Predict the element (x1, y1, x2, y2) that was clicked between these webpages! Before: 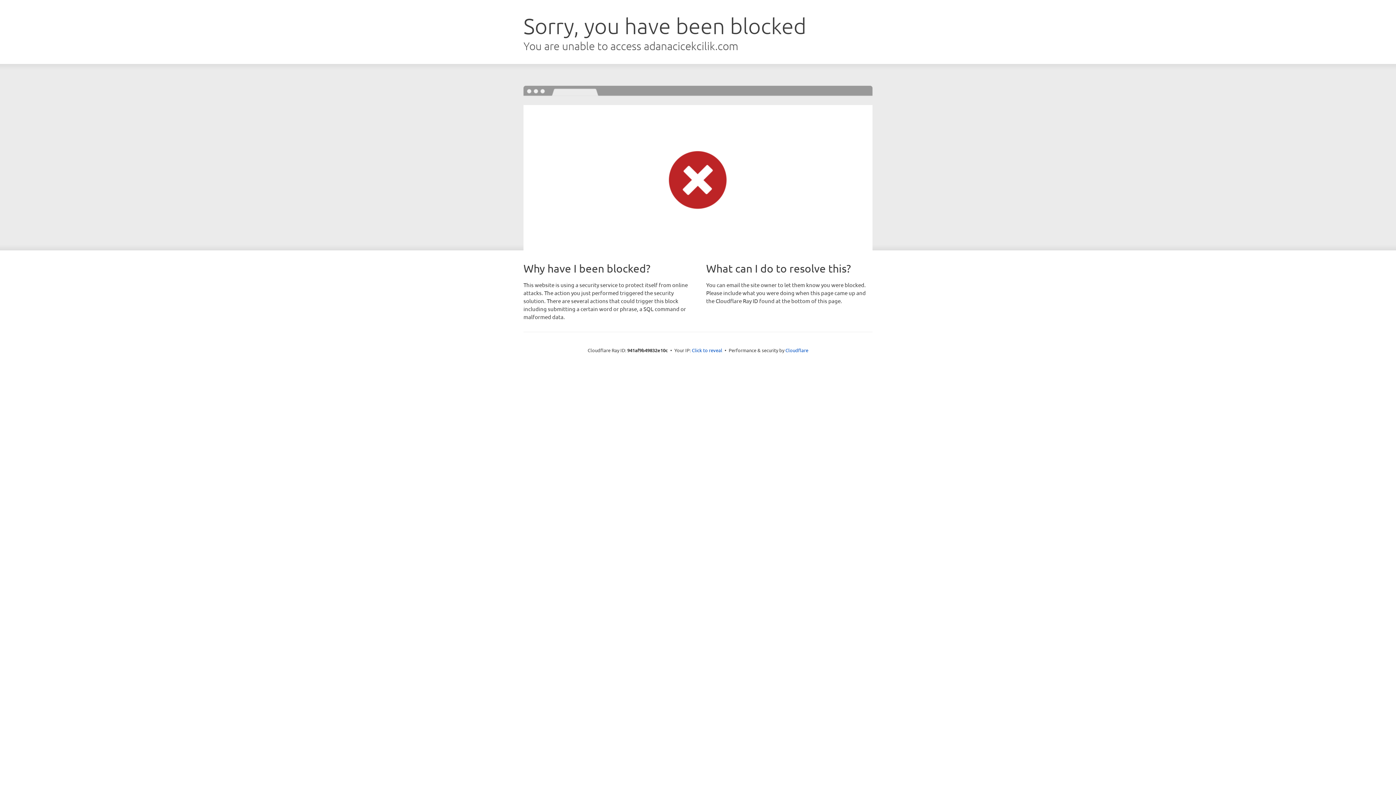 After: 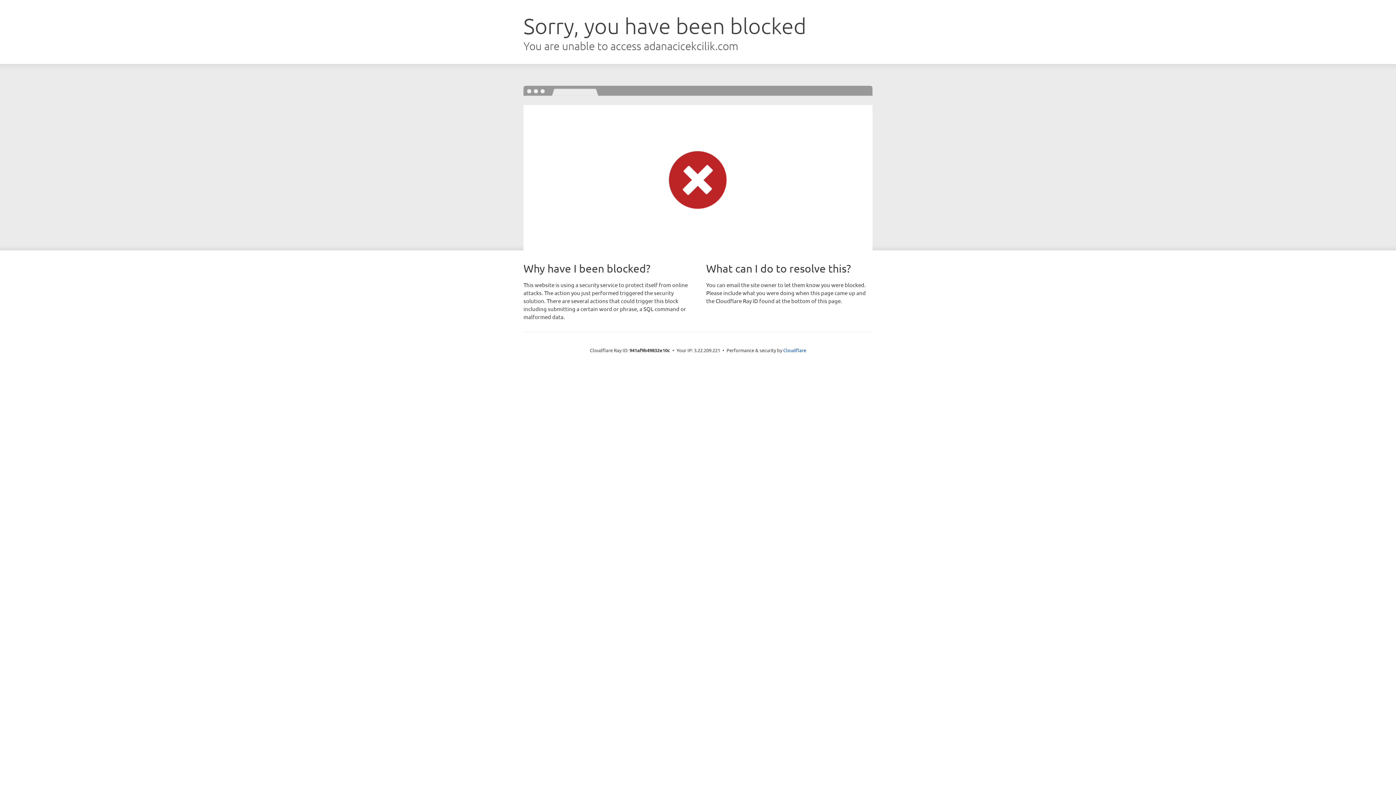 Action: bbox: (692, 346, 722, 353) label: Click to reveal